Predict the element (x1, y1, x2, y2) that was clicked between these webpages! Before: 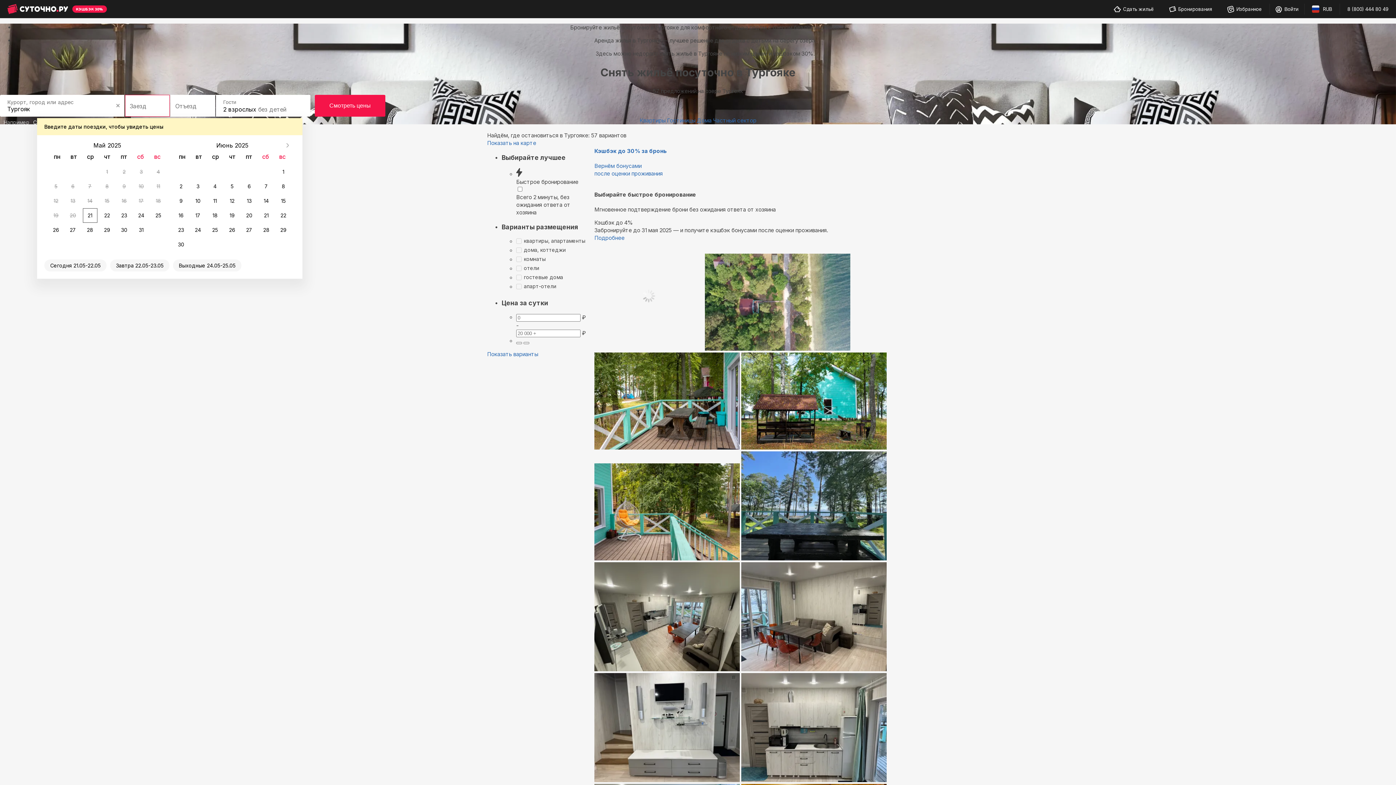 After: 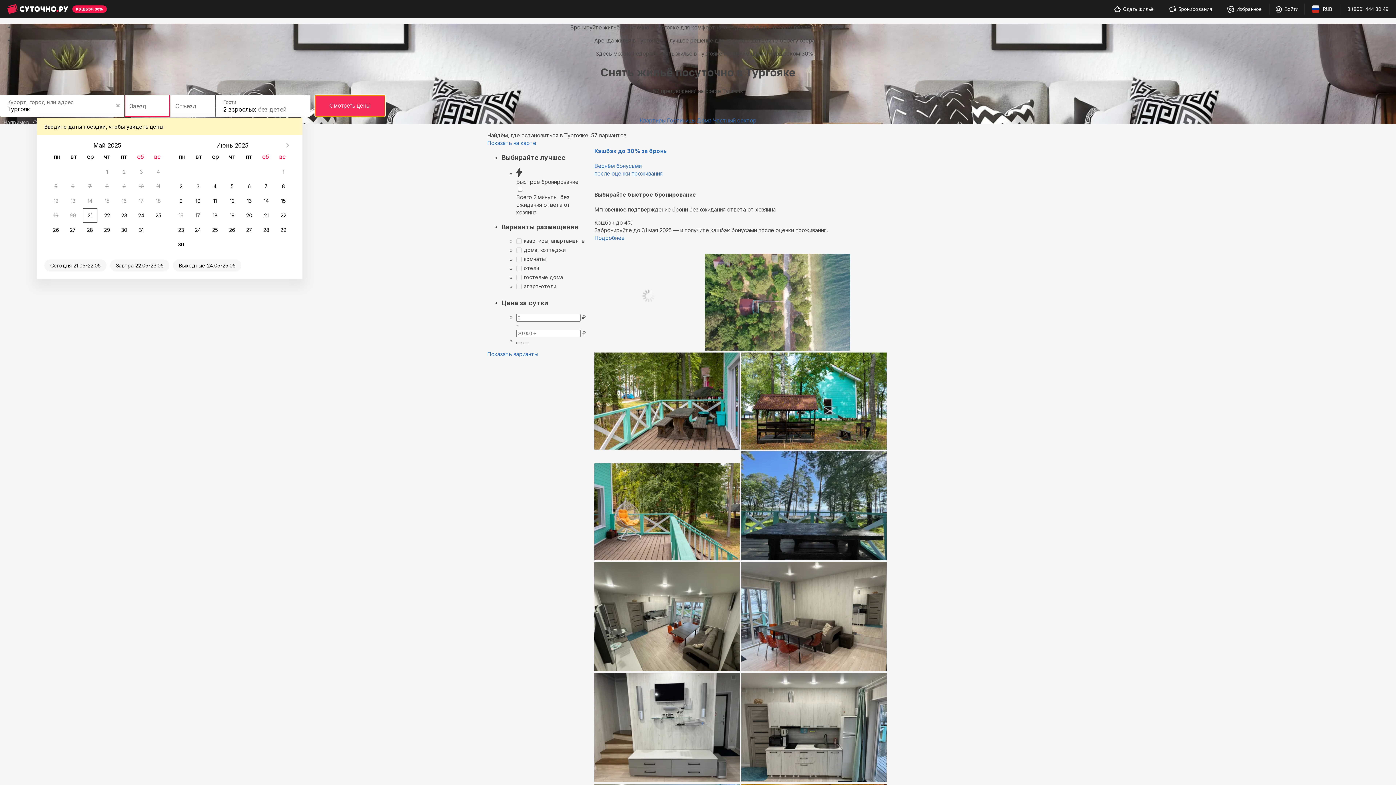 Action: label: Смотреть цены bbox: (314, 94, 385, 116)